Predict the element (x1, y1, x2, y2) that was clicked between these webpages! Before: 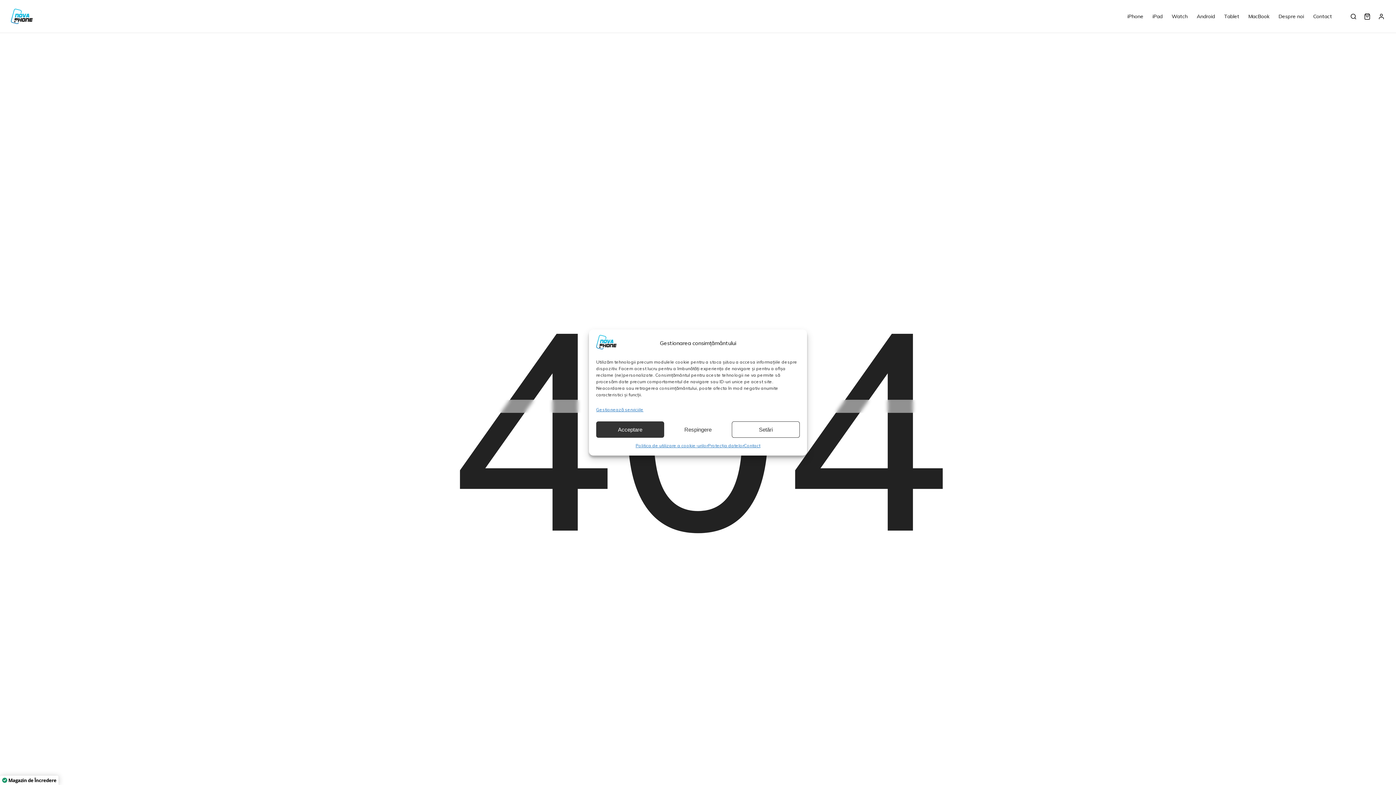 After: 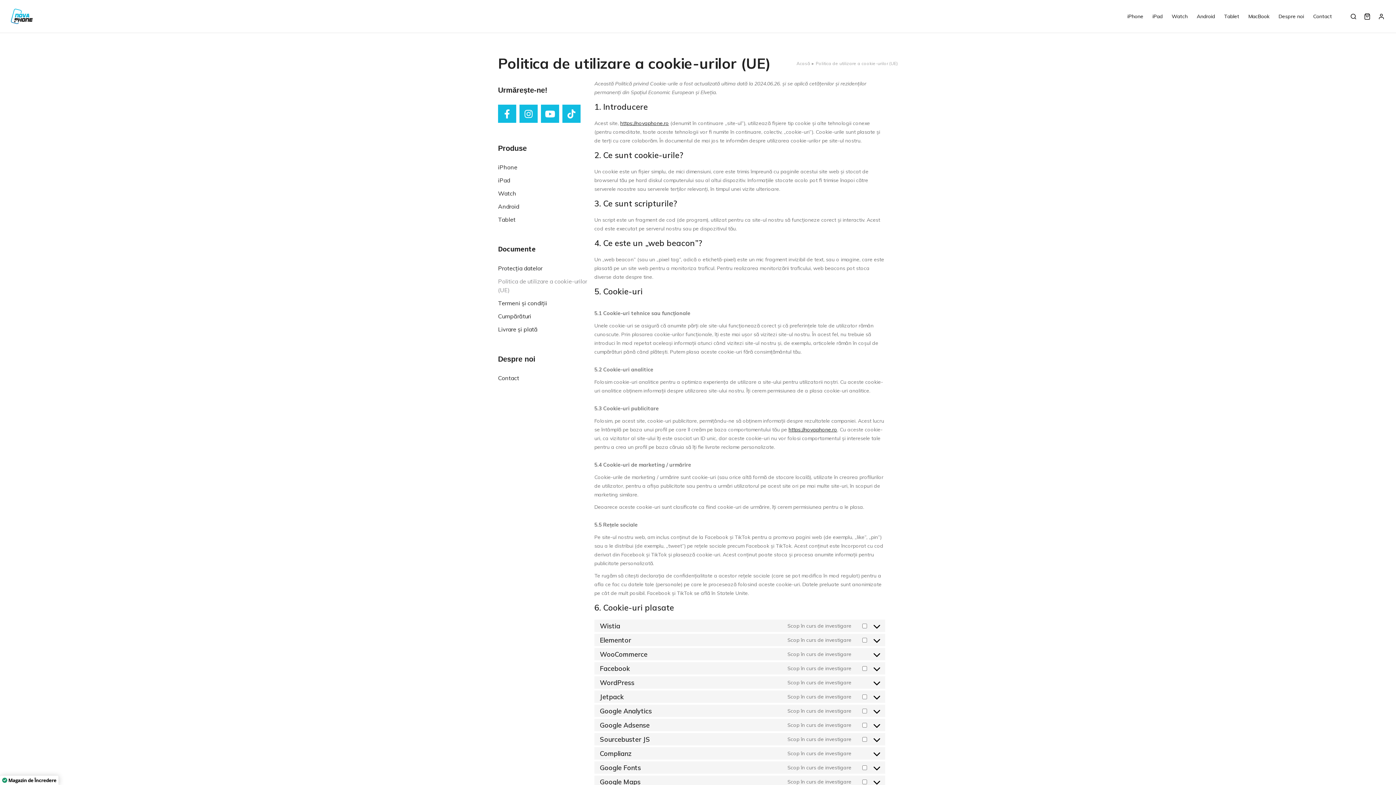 Action: bbox: (635, 441, 708, 450) label: Politica de utilizare a cookie-urilor